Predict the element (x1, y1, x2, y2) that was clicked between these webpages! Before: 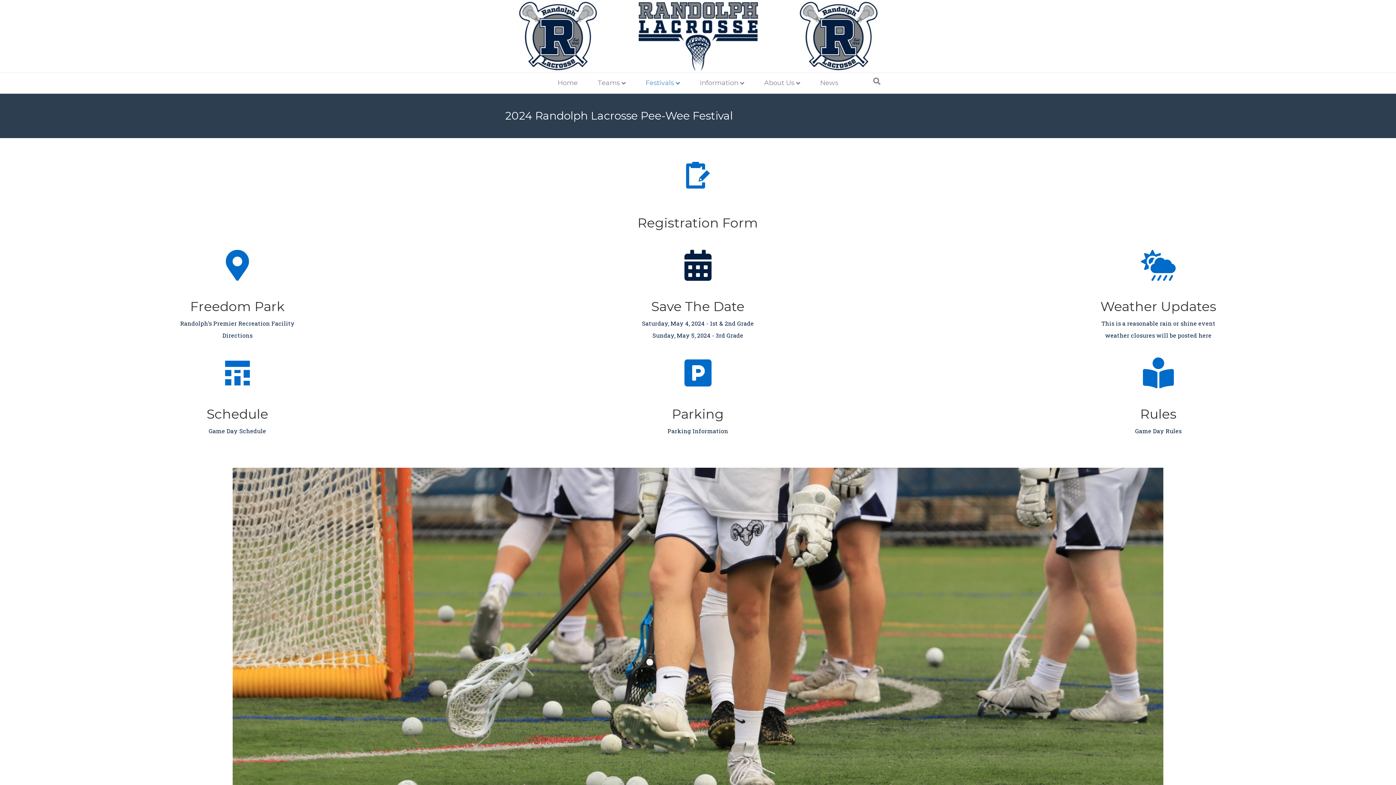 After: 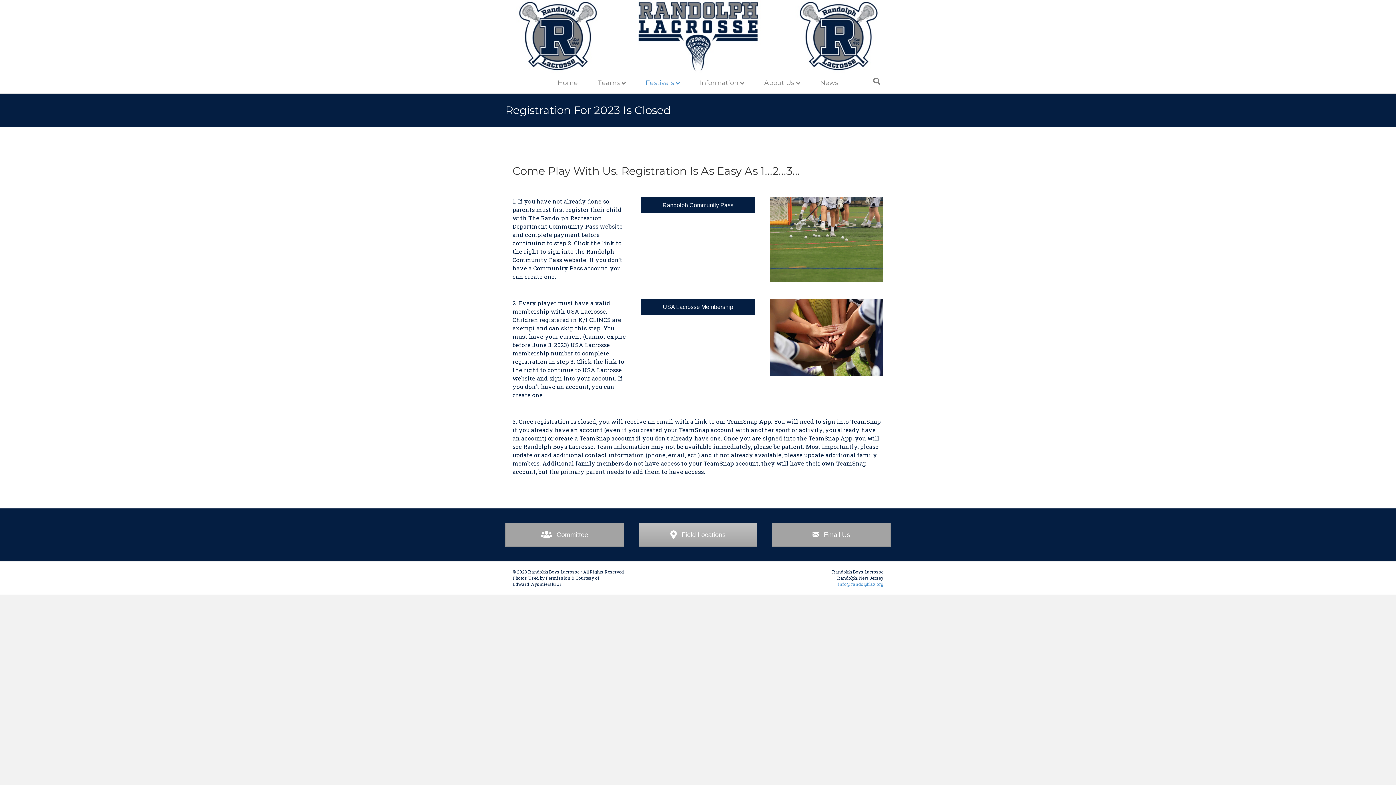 Action: label: Festivals bbox: (636, 73, 689, 93)